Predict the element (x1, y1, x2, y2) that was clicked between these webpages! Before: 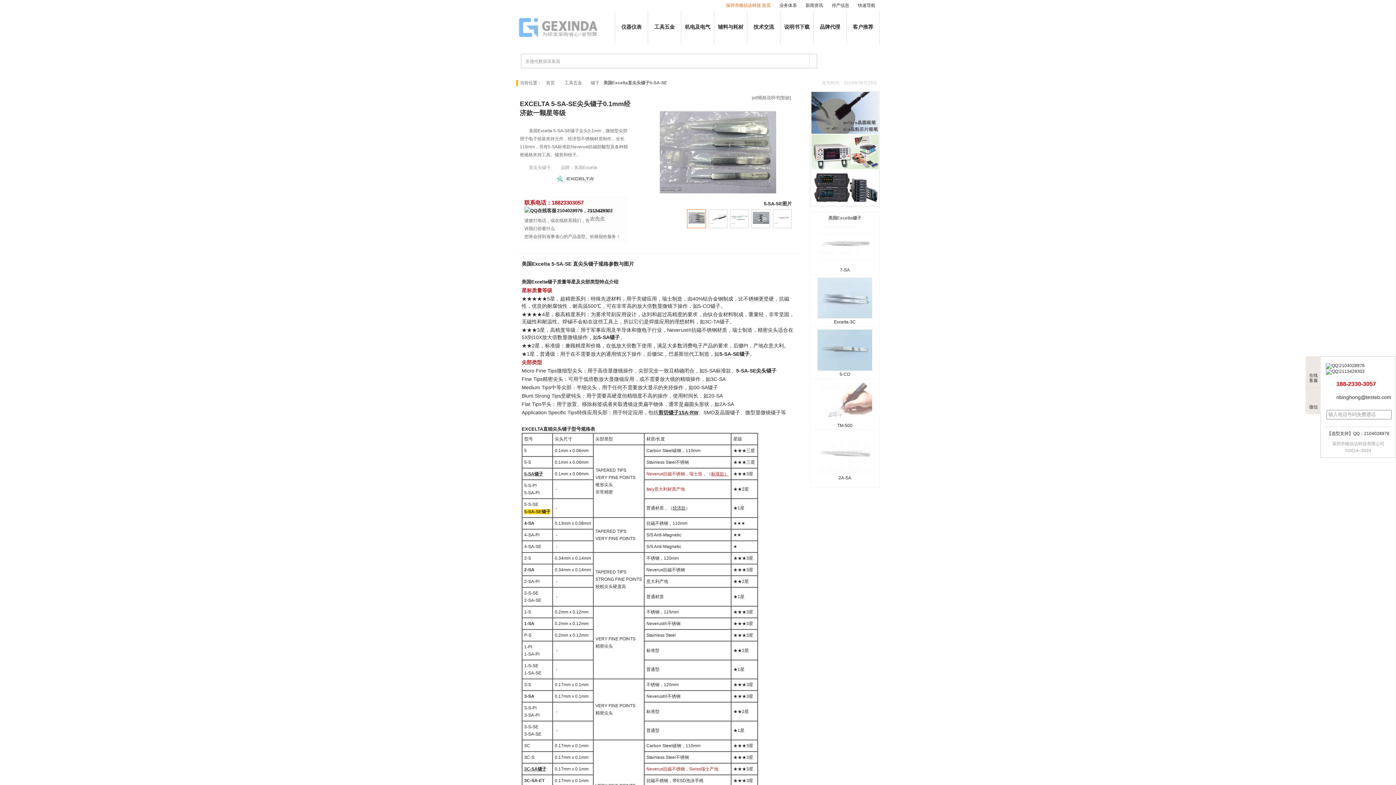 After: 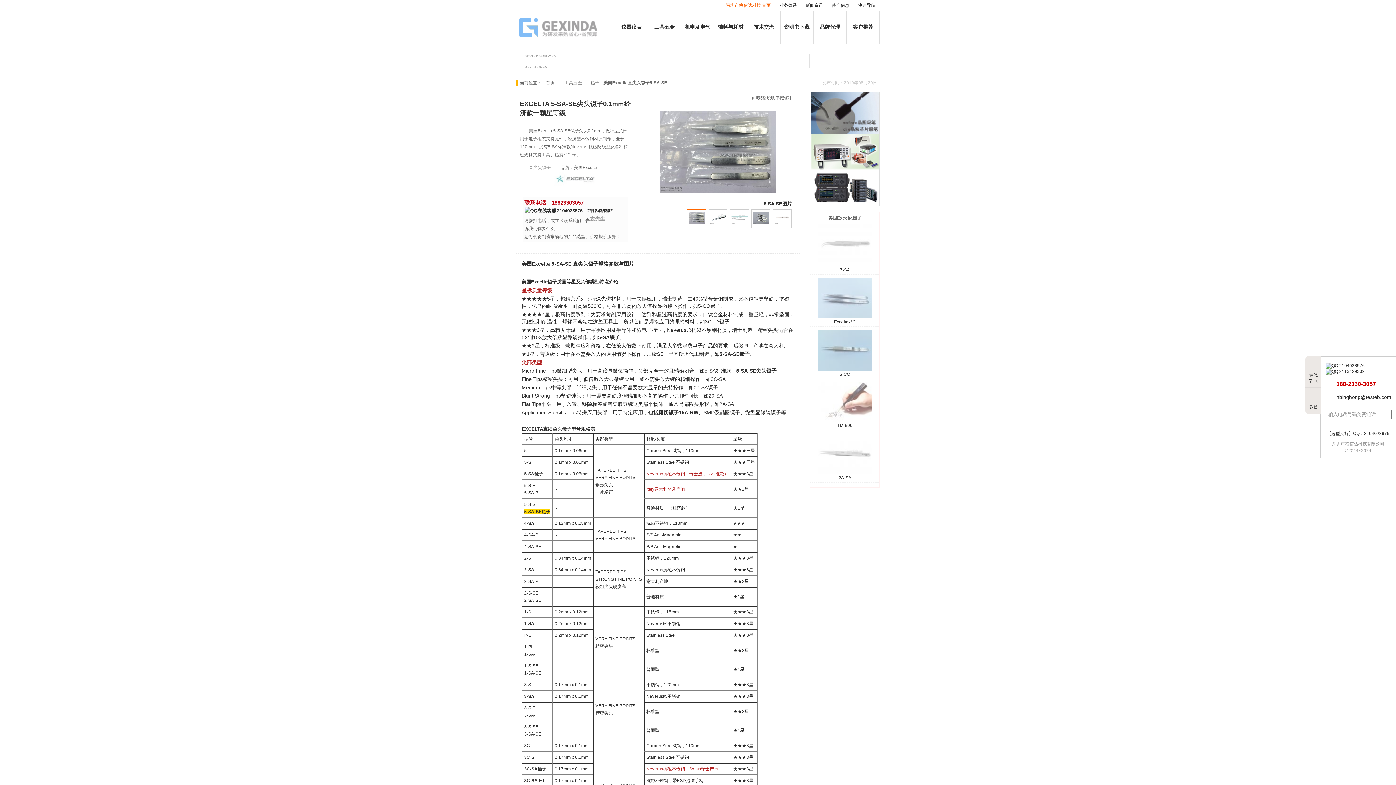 Action: bbox: (552, 163, 597, 171) label: 品牌：美国Excelta